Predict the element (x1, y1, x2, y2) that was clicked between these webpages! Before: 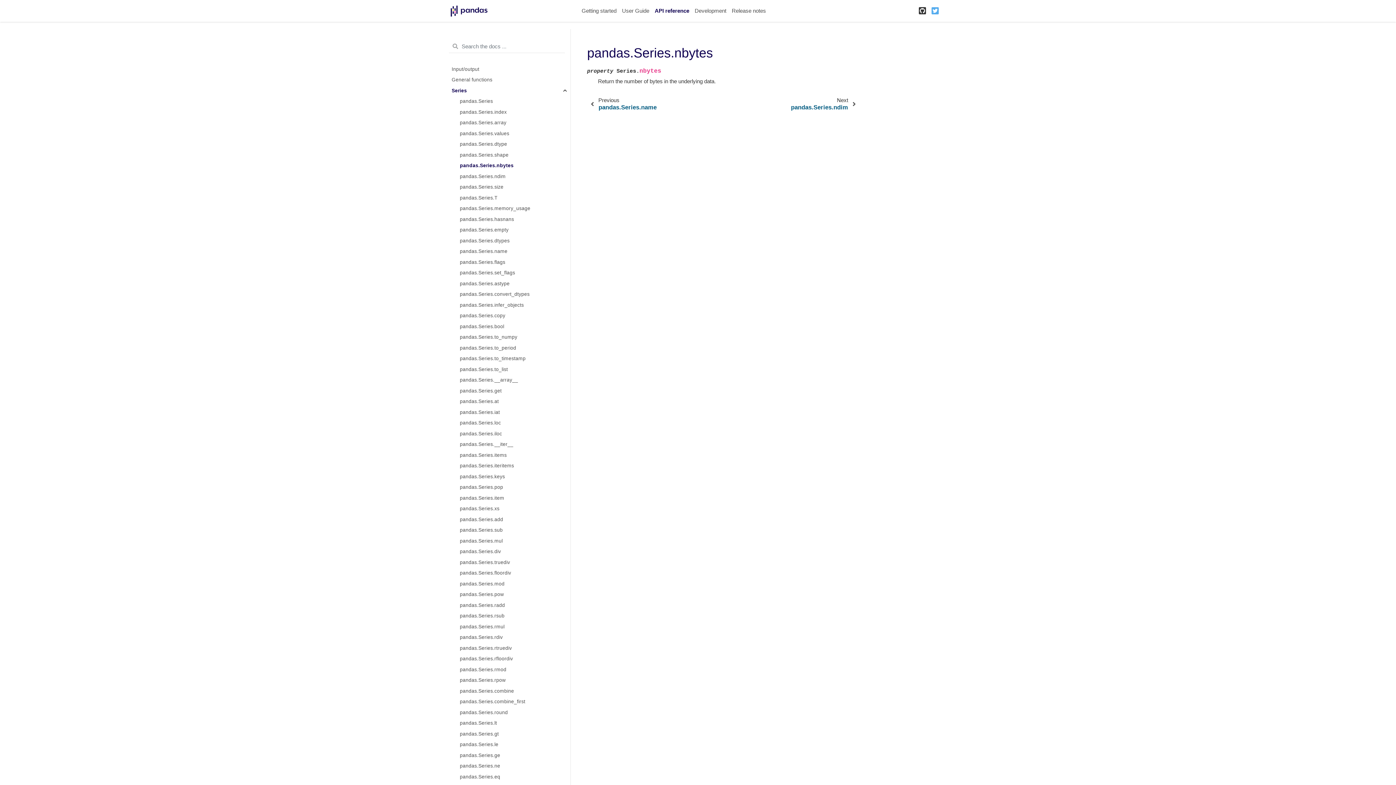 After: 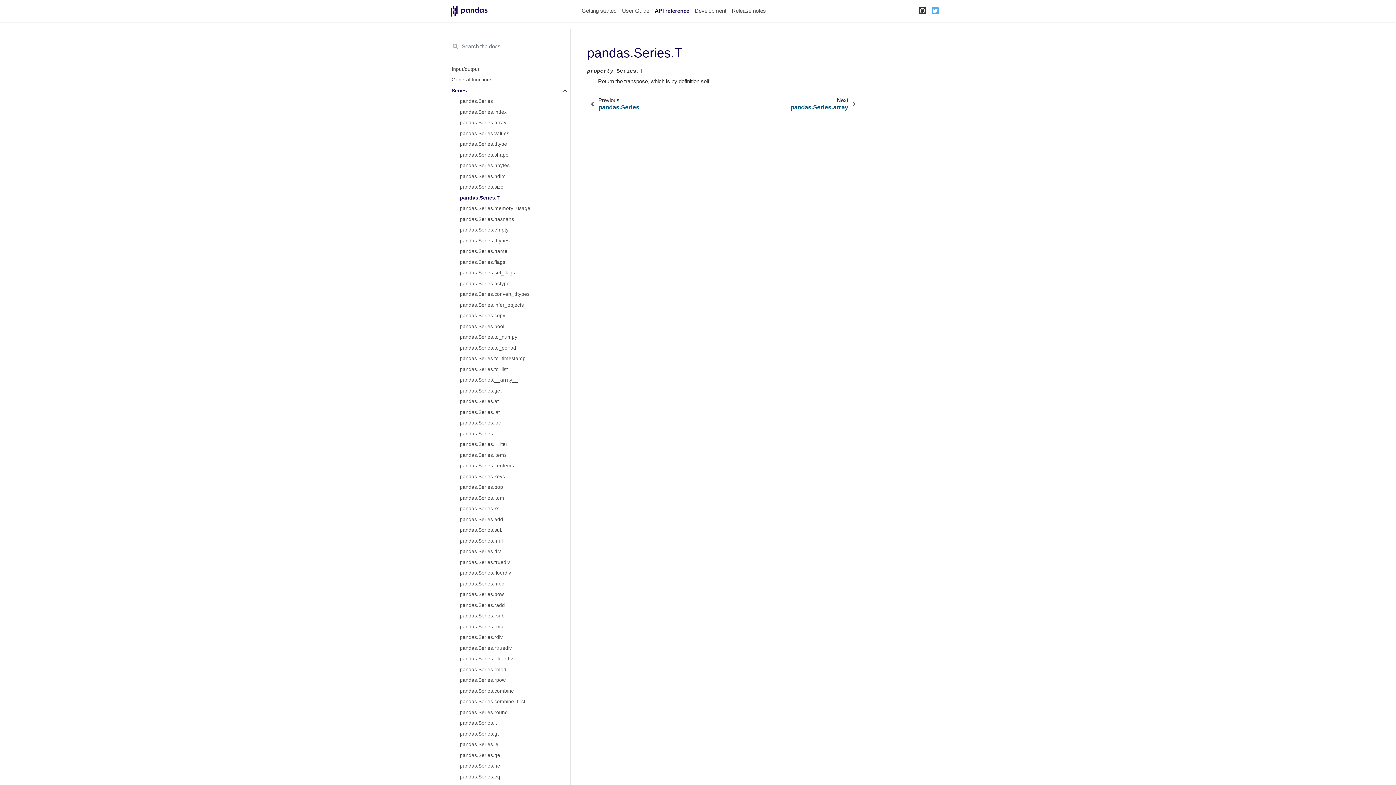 Action: label: pandas.Series.T bbox: (451, 192, 570, 203)